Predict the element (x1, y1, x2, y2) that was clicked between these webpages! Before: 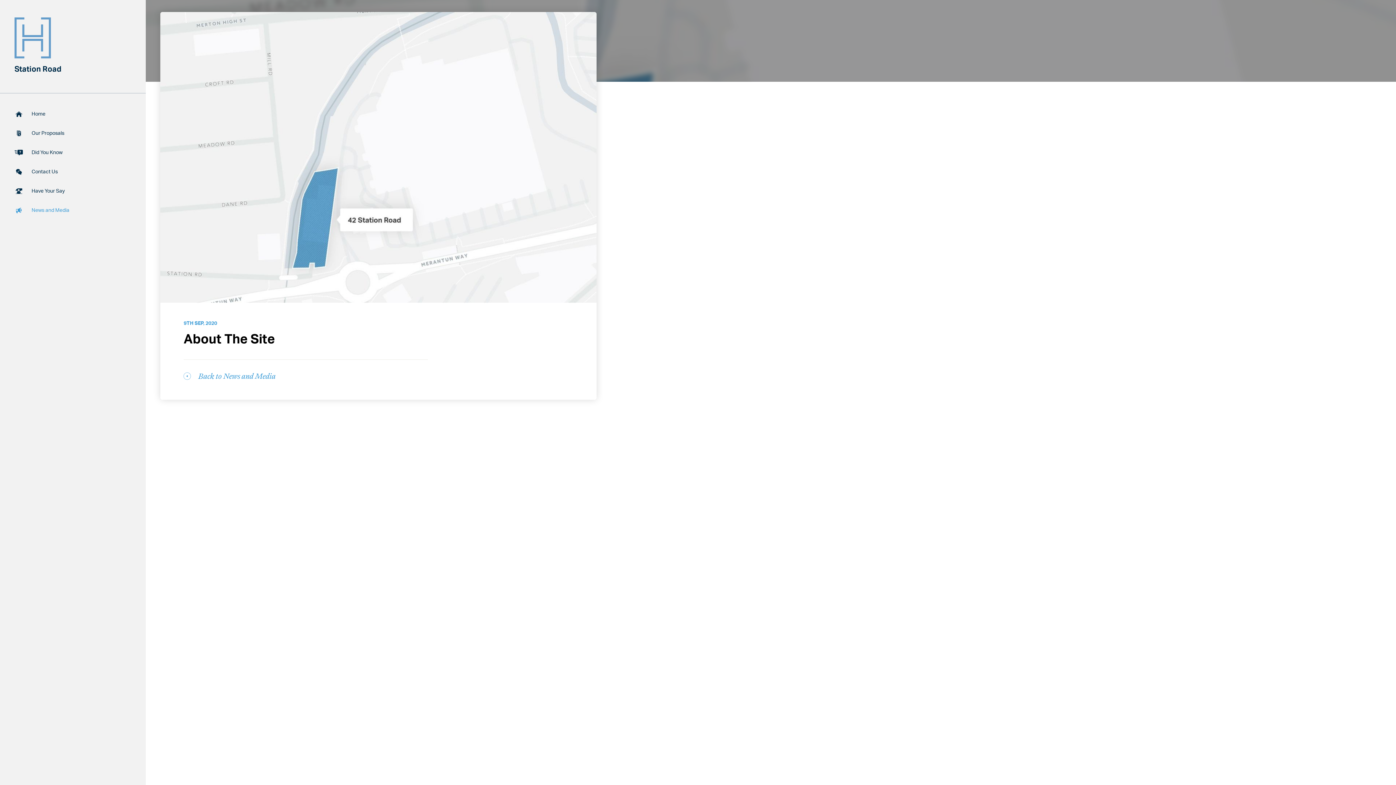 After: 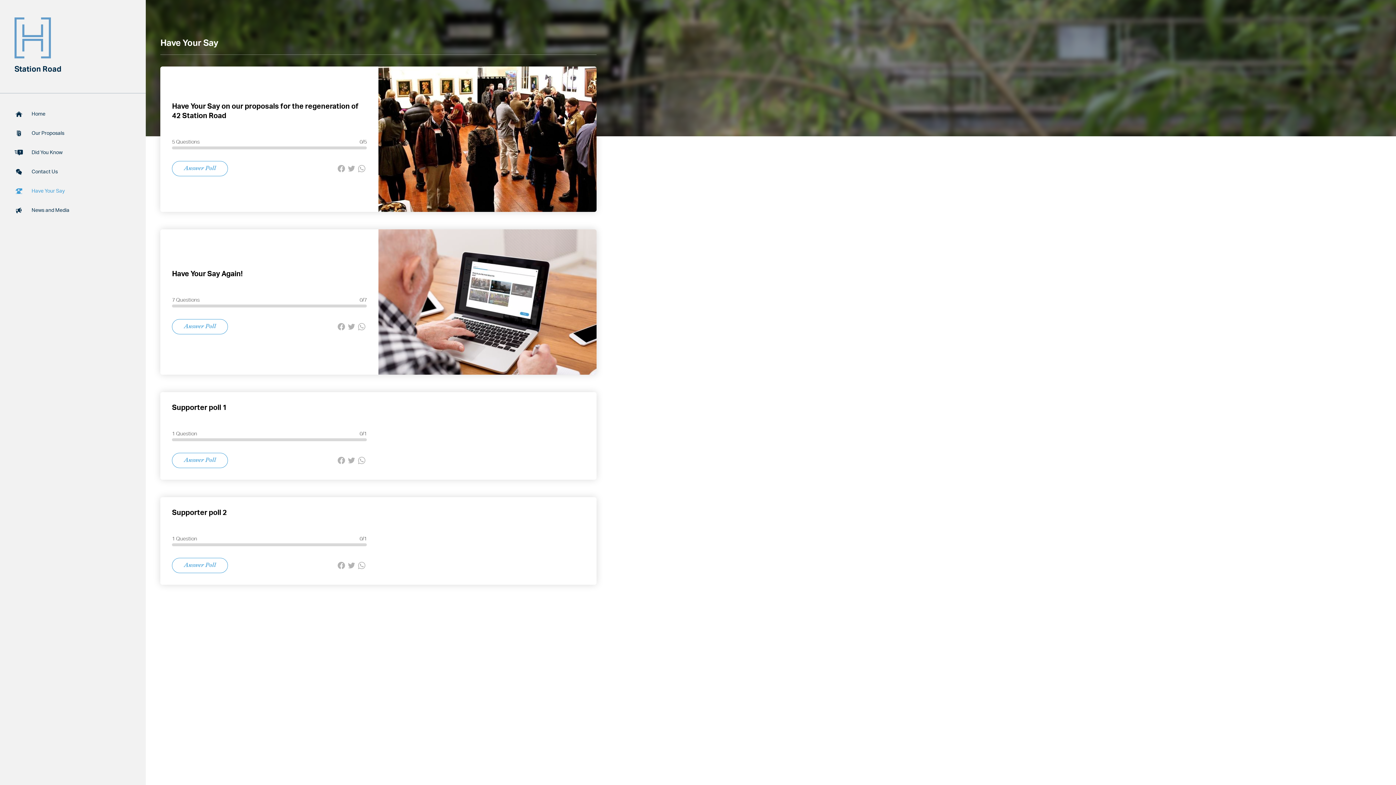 Action: label: Have Your Say bbox: (14, 188, 131, 195)